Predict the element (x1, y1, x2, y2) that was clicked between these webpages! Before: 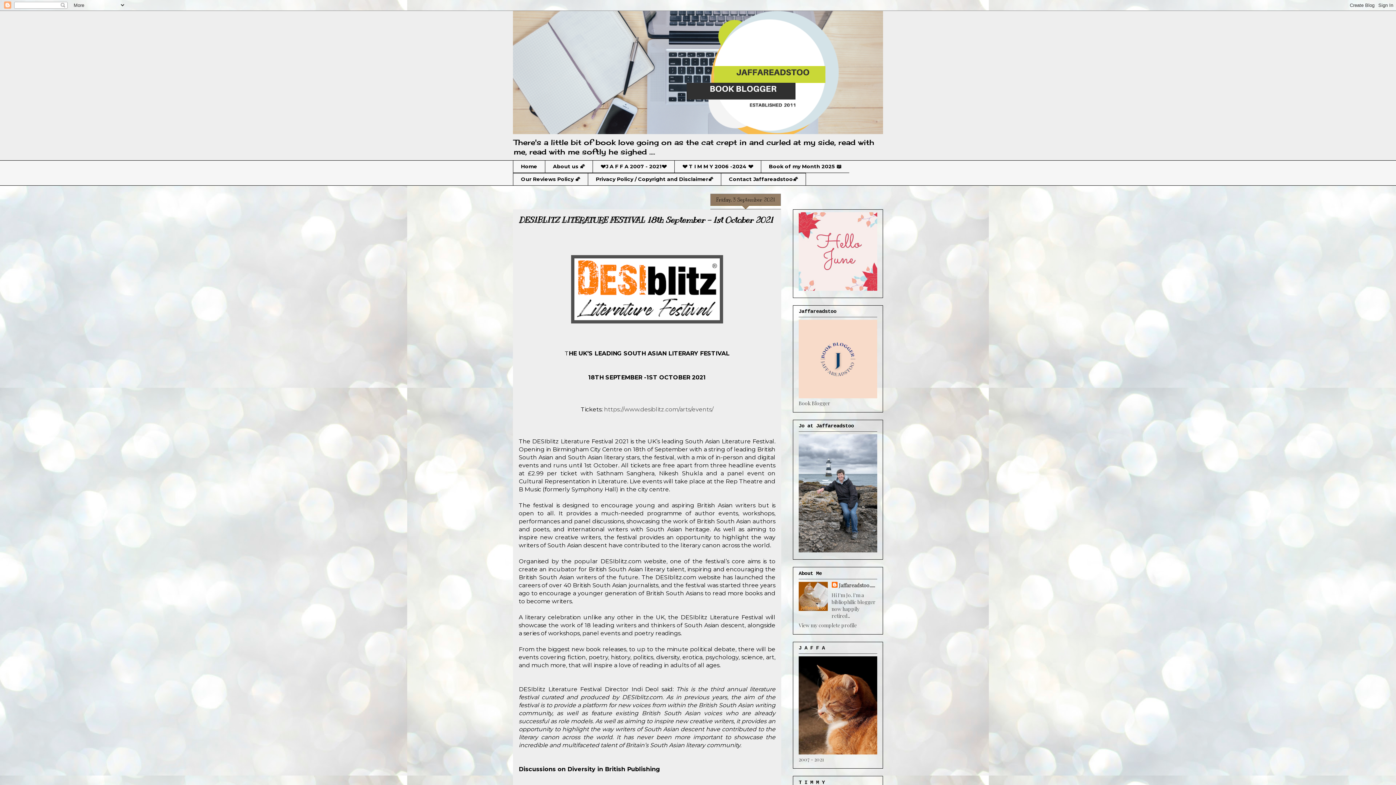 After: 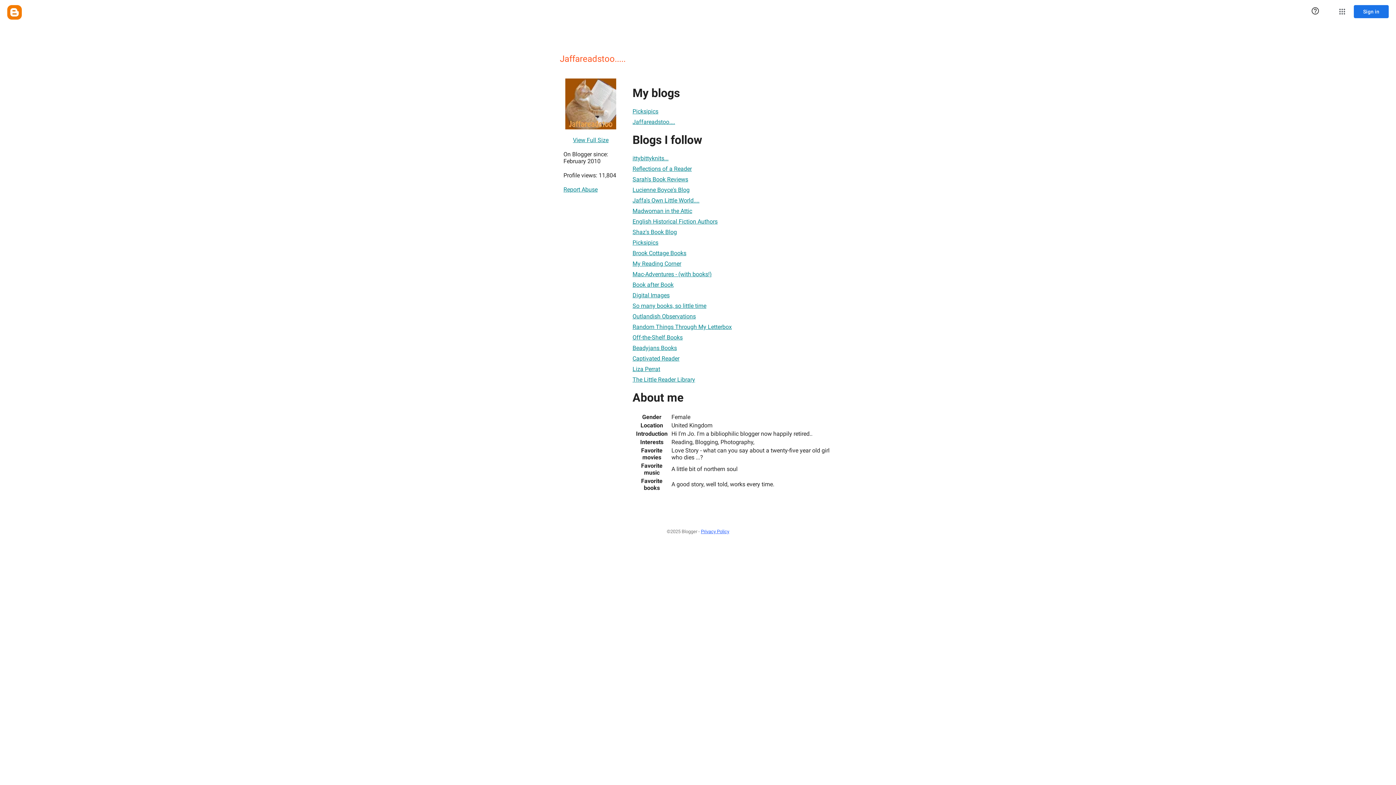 Action: bbox: (798, 622, 857, 628) label: View my complete profile